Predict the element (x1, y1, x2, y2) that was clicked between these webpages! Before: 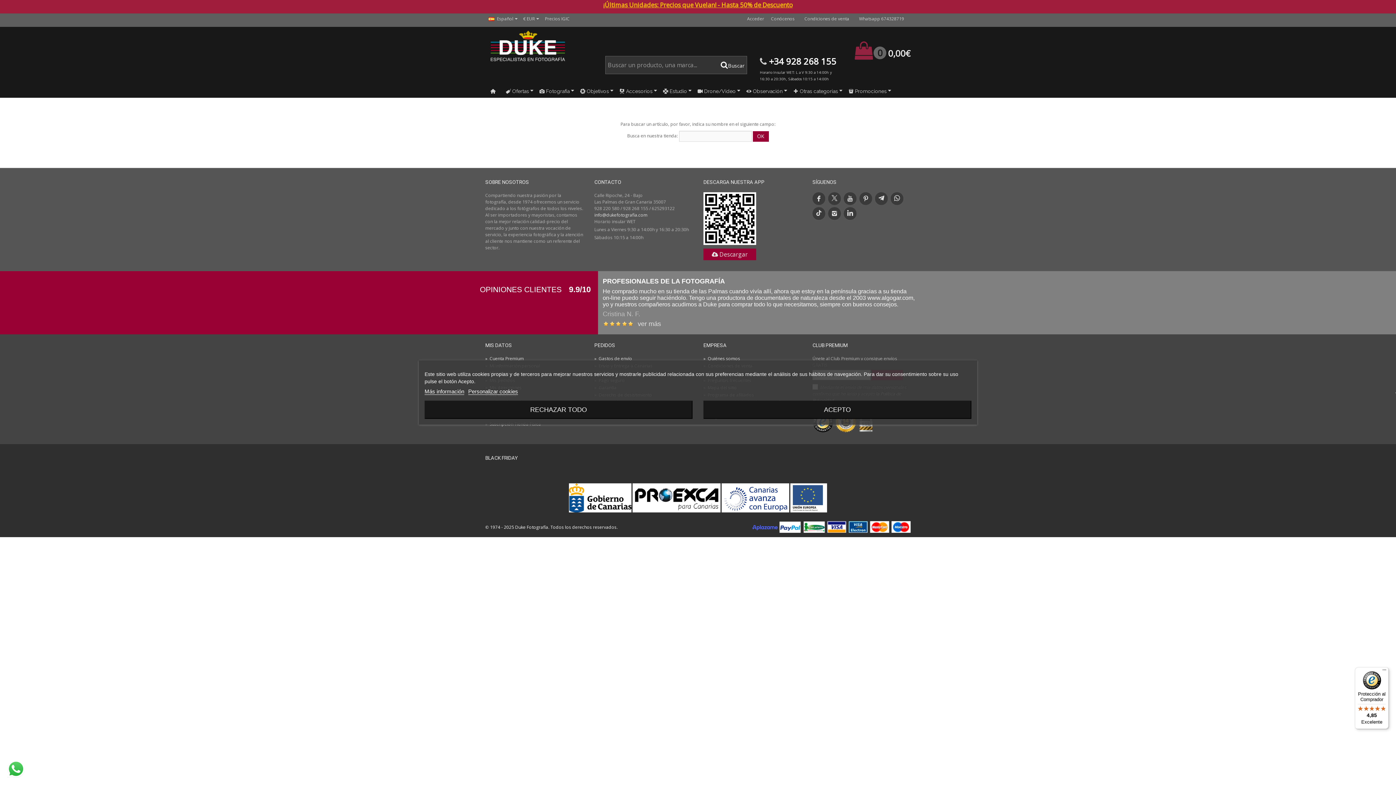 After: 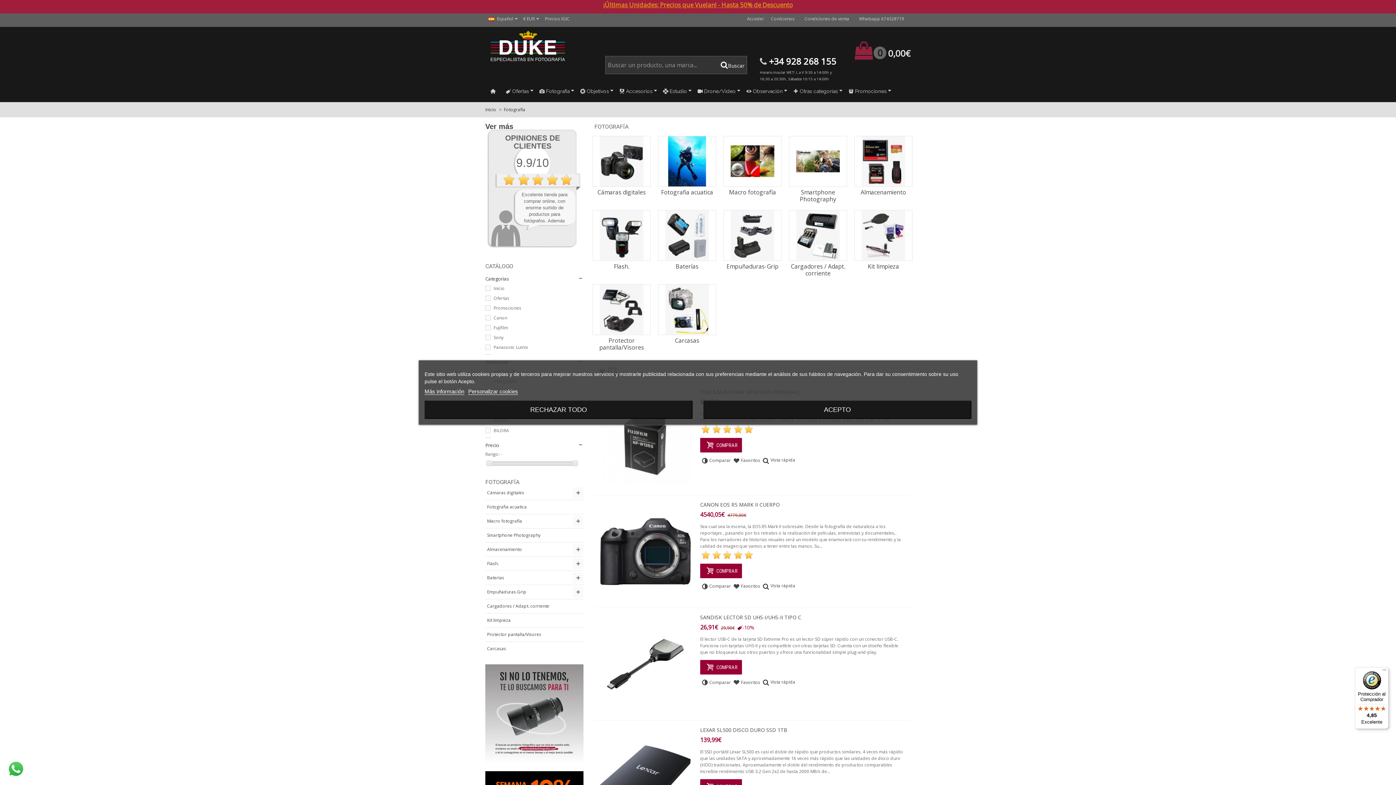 Action: label: Fotografía bbox: (534, 85, 575, 97)